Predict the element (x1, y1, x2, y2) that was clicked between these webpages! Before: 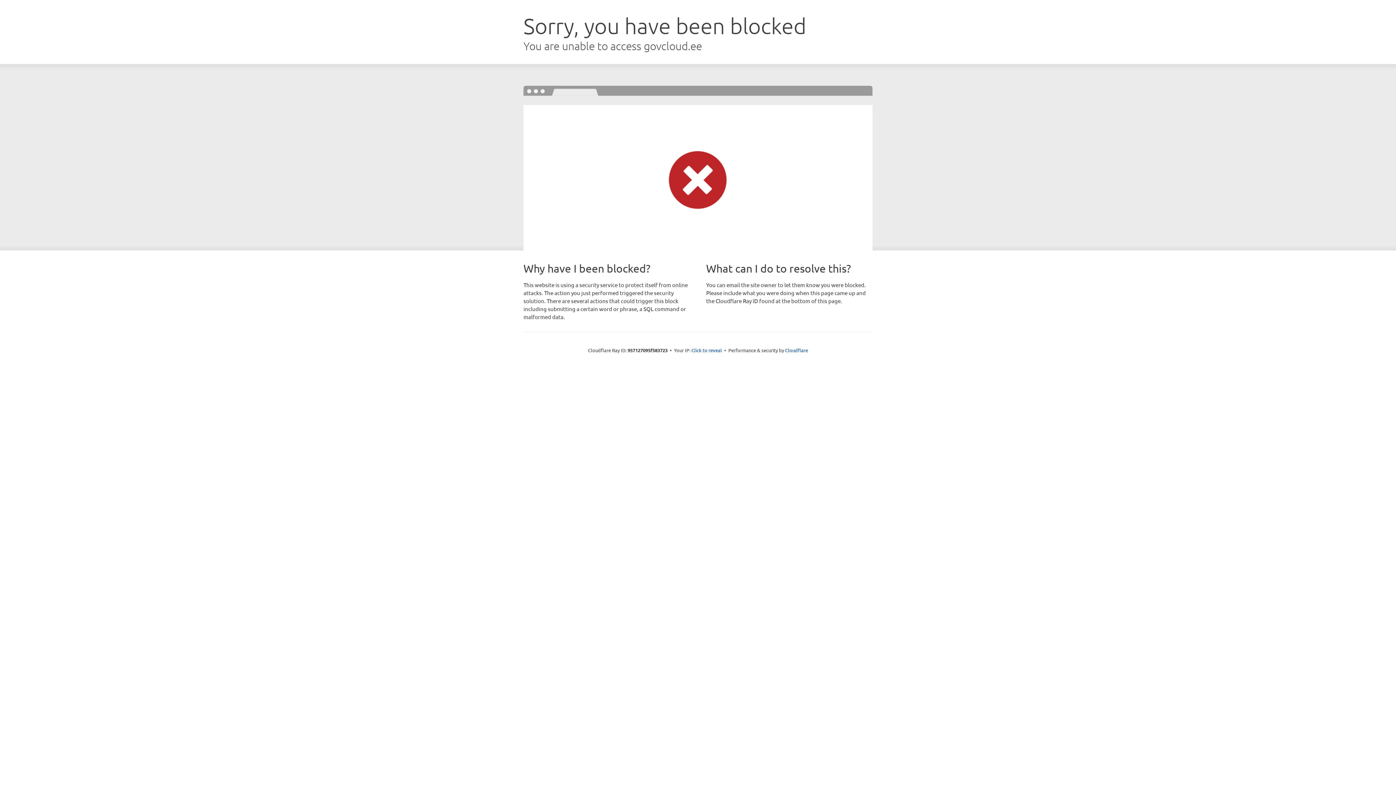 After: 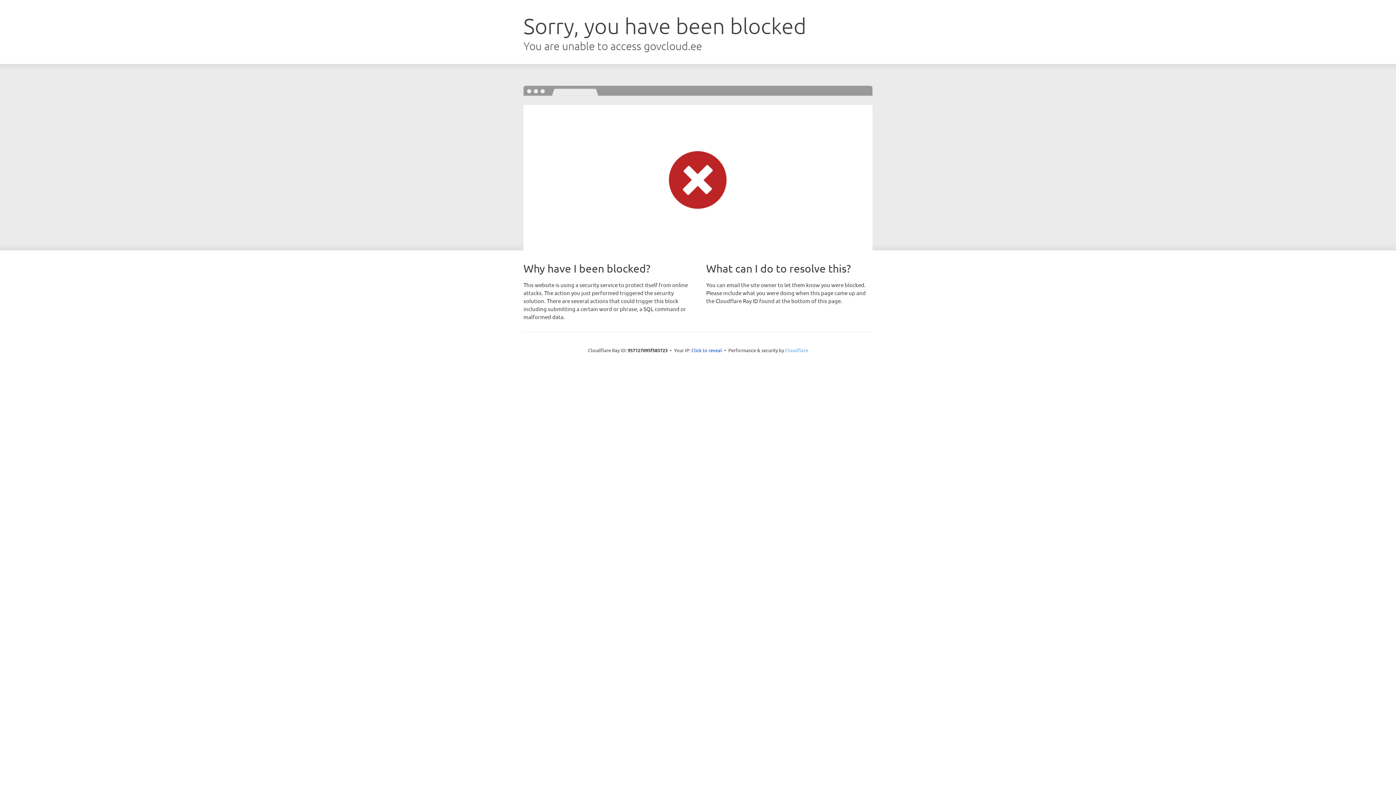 Action: bbox: (785, 347, 808, 353) label: Cloudflare